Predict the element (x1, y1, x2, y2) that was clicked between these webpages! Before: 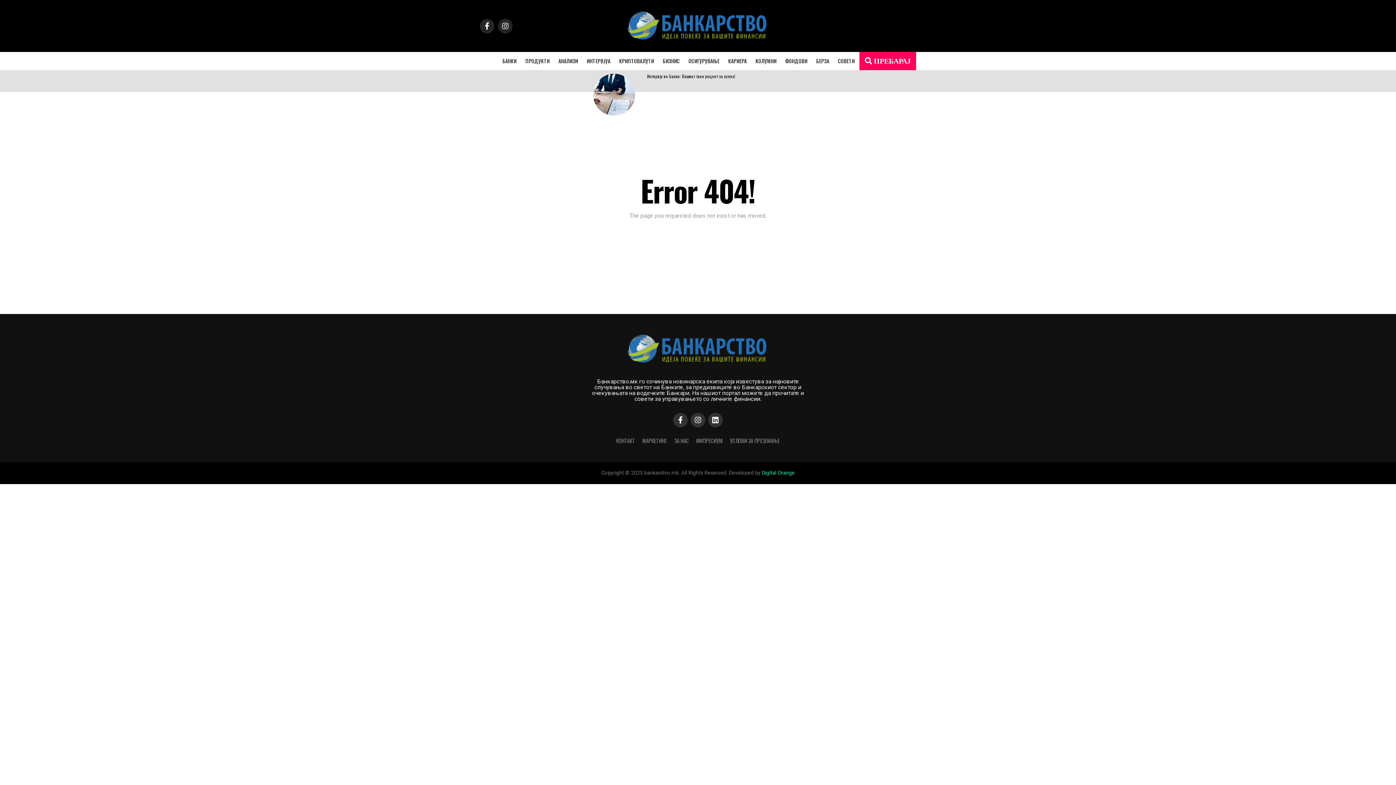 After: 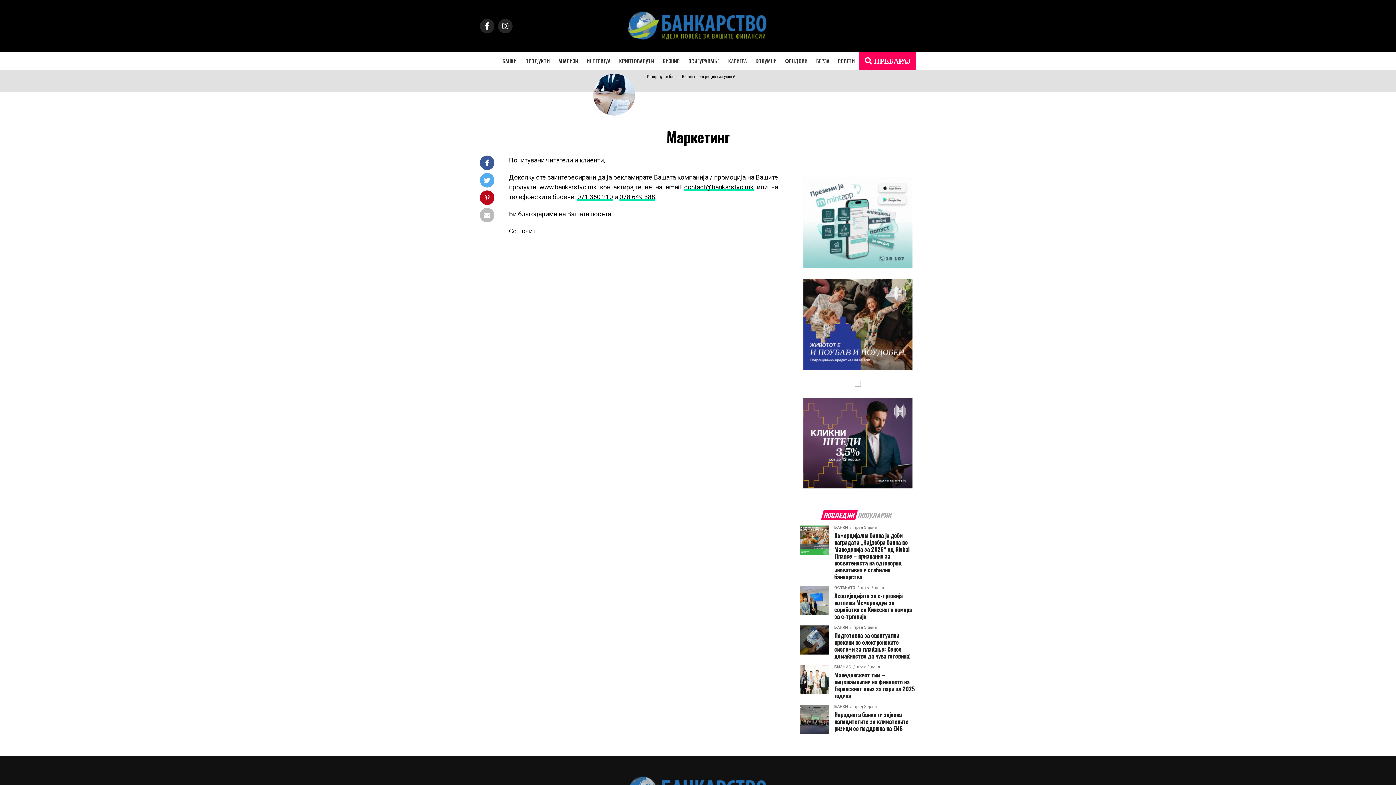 Action: label: МАРКЕТИНГ bbox: (642, 437, 667, 444)